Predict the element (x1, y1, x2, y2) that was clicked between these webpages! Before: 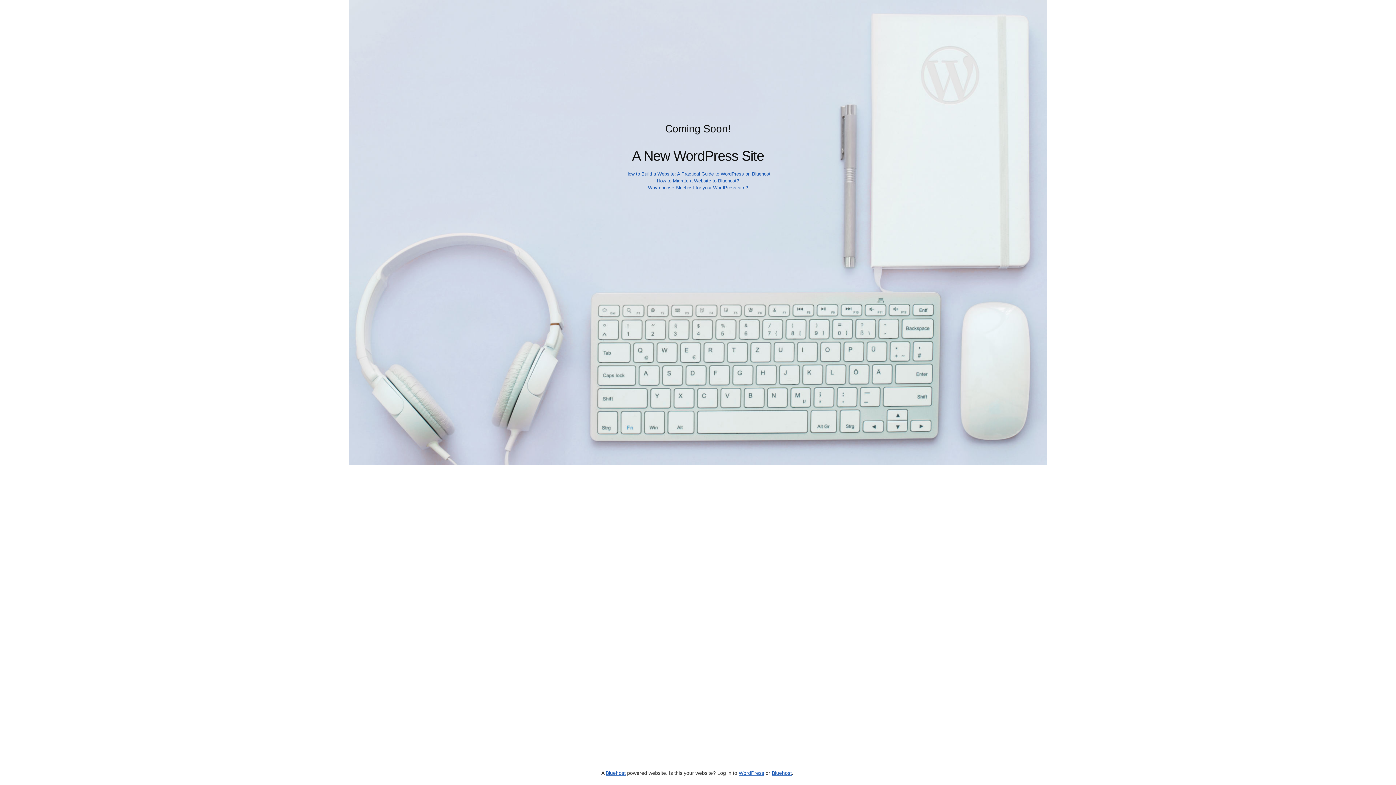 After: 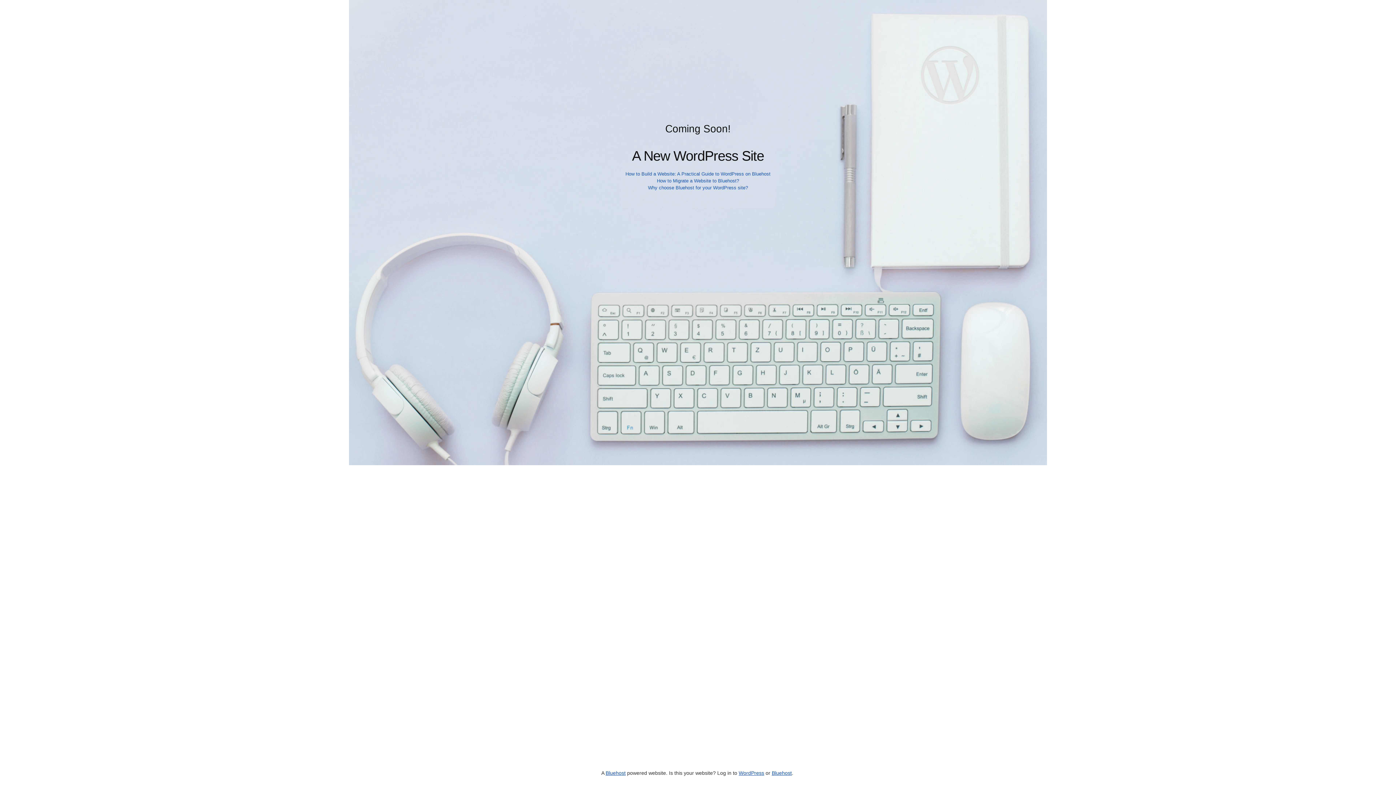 Action: bbox: (648, 185, 748, 190) label: Why choose Bluehost for your WordPress site?